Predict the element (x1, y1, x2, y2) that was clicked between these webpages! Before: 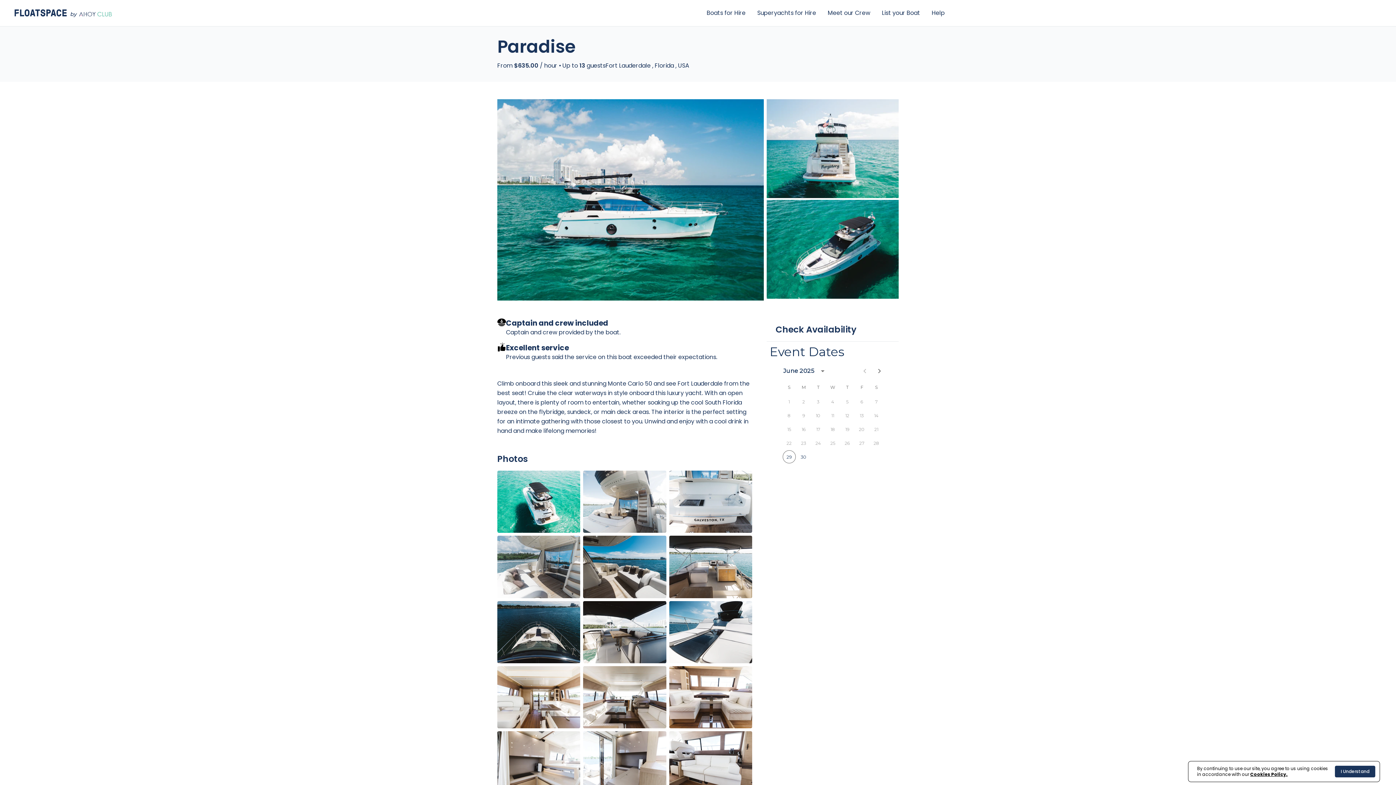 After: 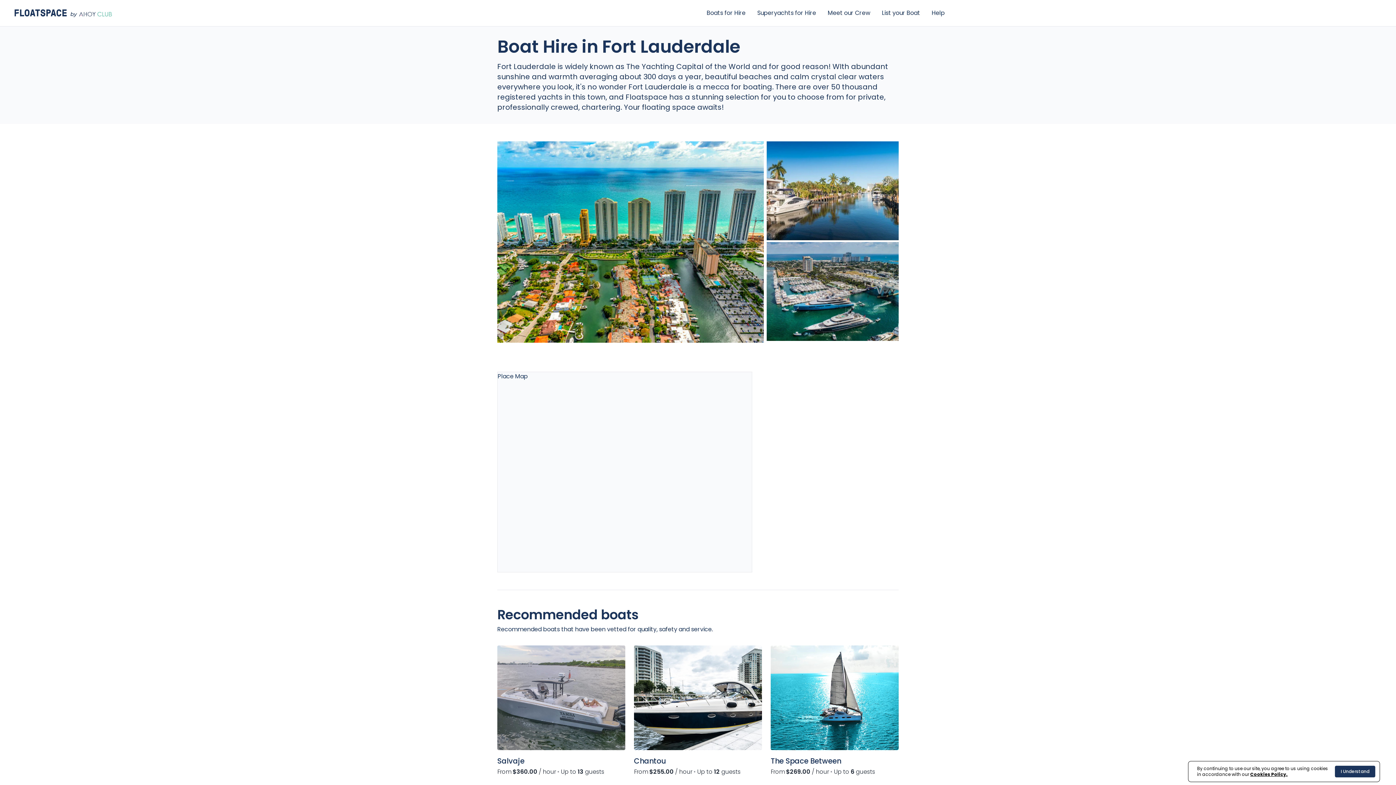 Action: bbox: (605, 61, 650, 69) label: Fort Lauderdale